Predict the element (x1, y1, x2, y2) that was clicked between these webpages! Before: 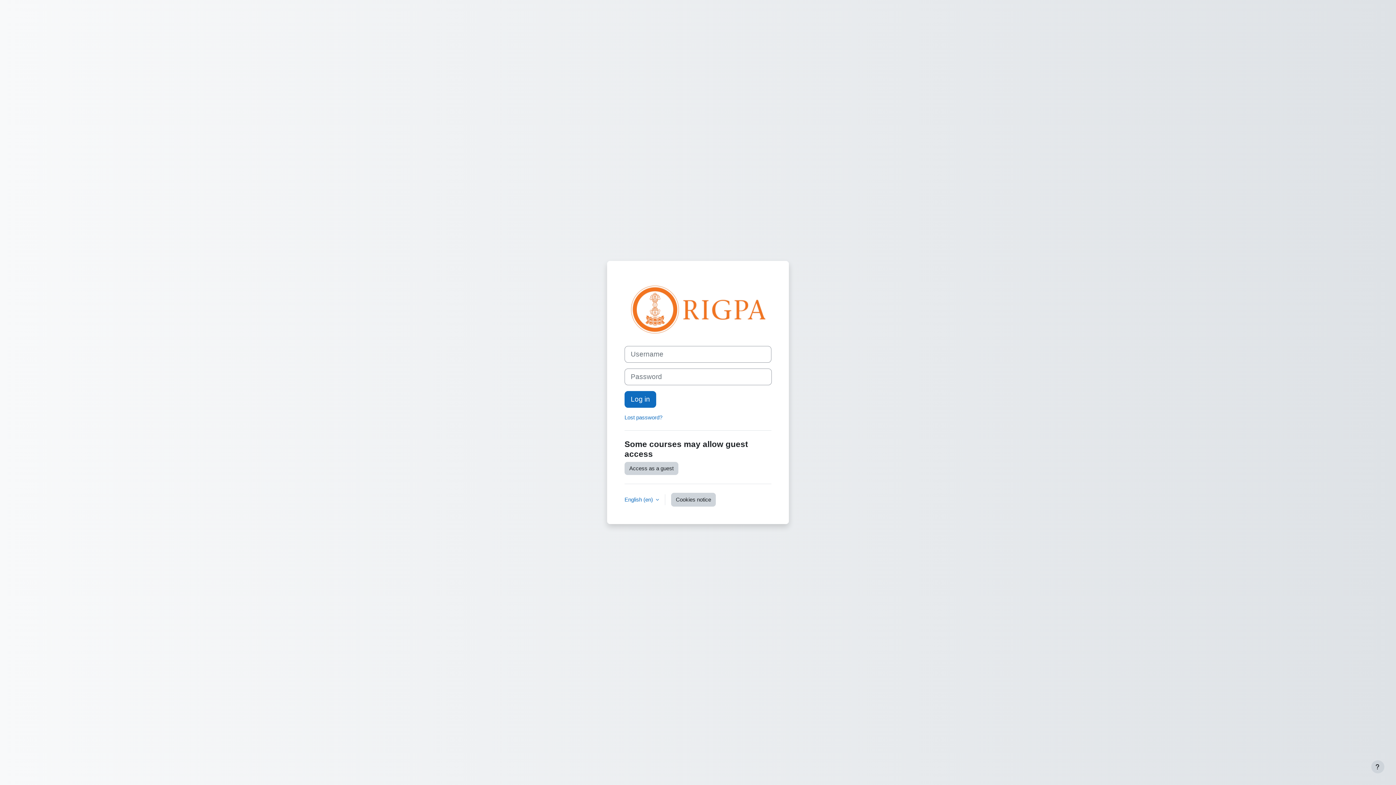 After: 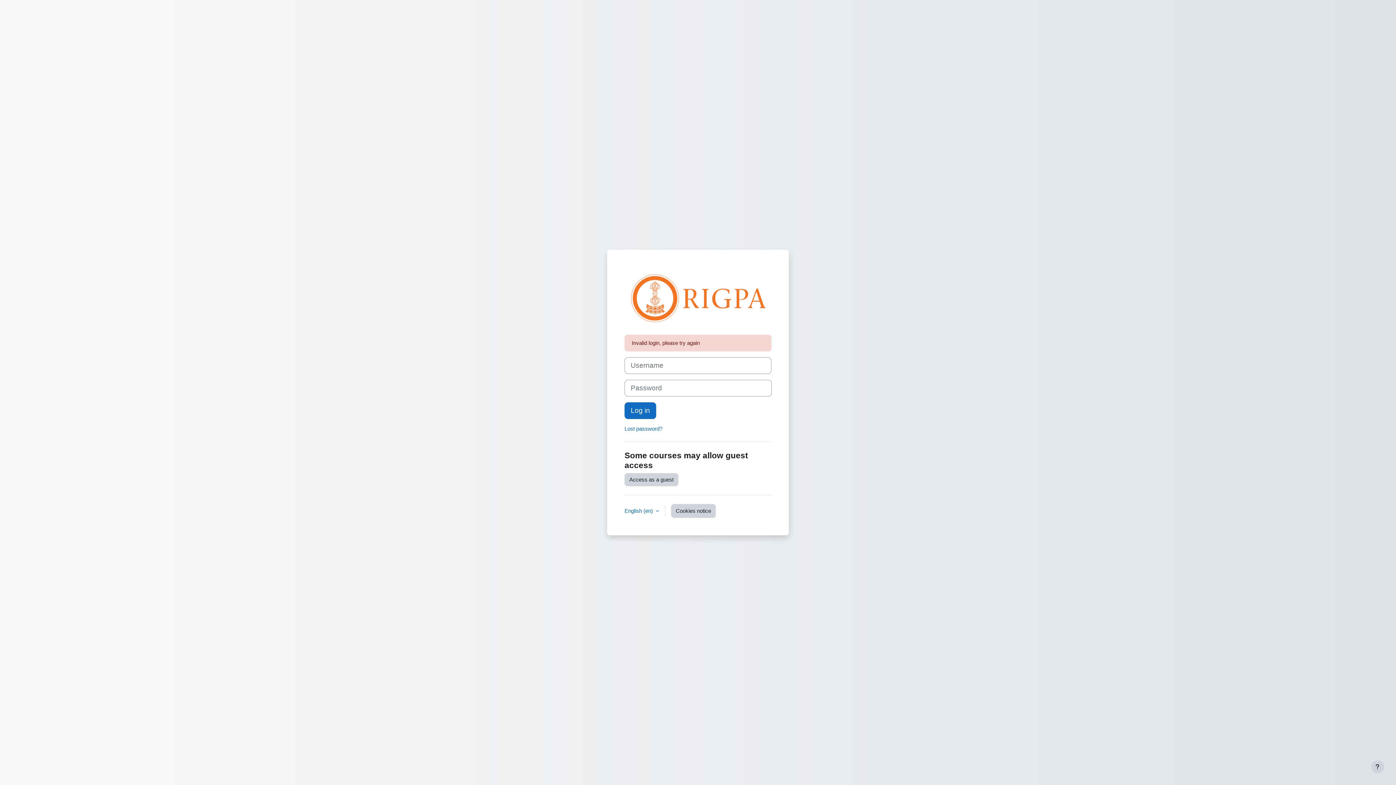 Action: label: Log in bbox: (624, 391, 656, 407)